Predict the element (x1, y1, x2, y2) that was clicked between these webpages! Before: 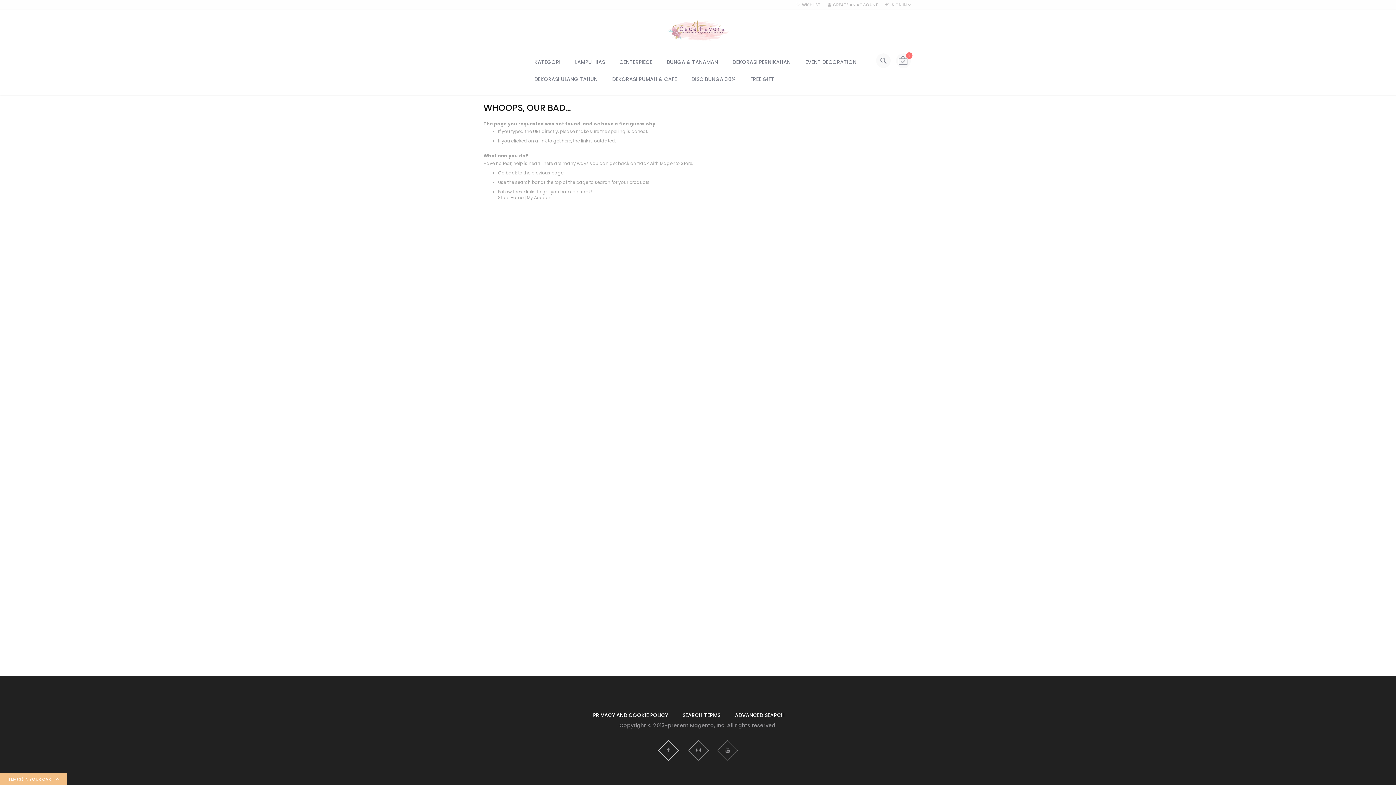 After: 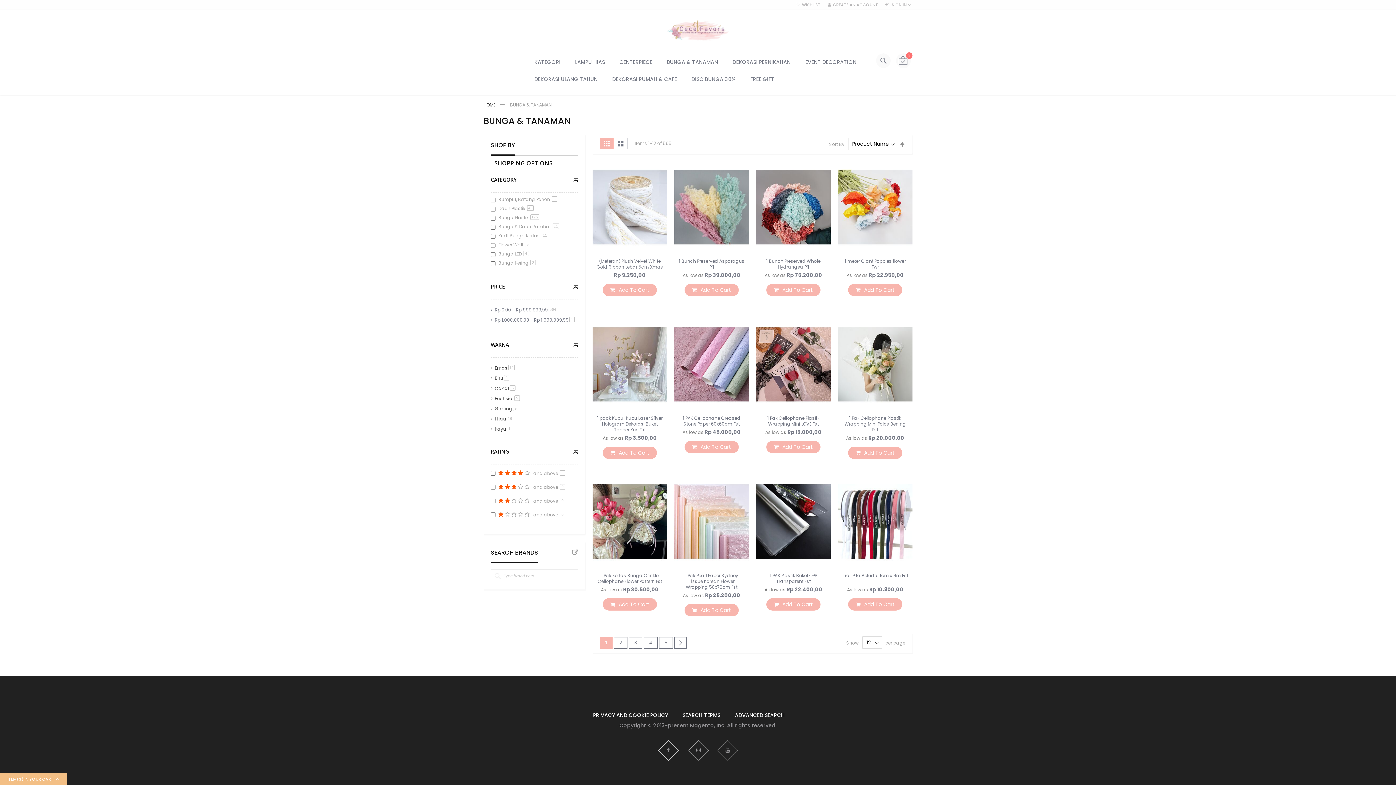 Action: label: BUNGA & TANAMAN bbox: (659, 53, 725, 70)